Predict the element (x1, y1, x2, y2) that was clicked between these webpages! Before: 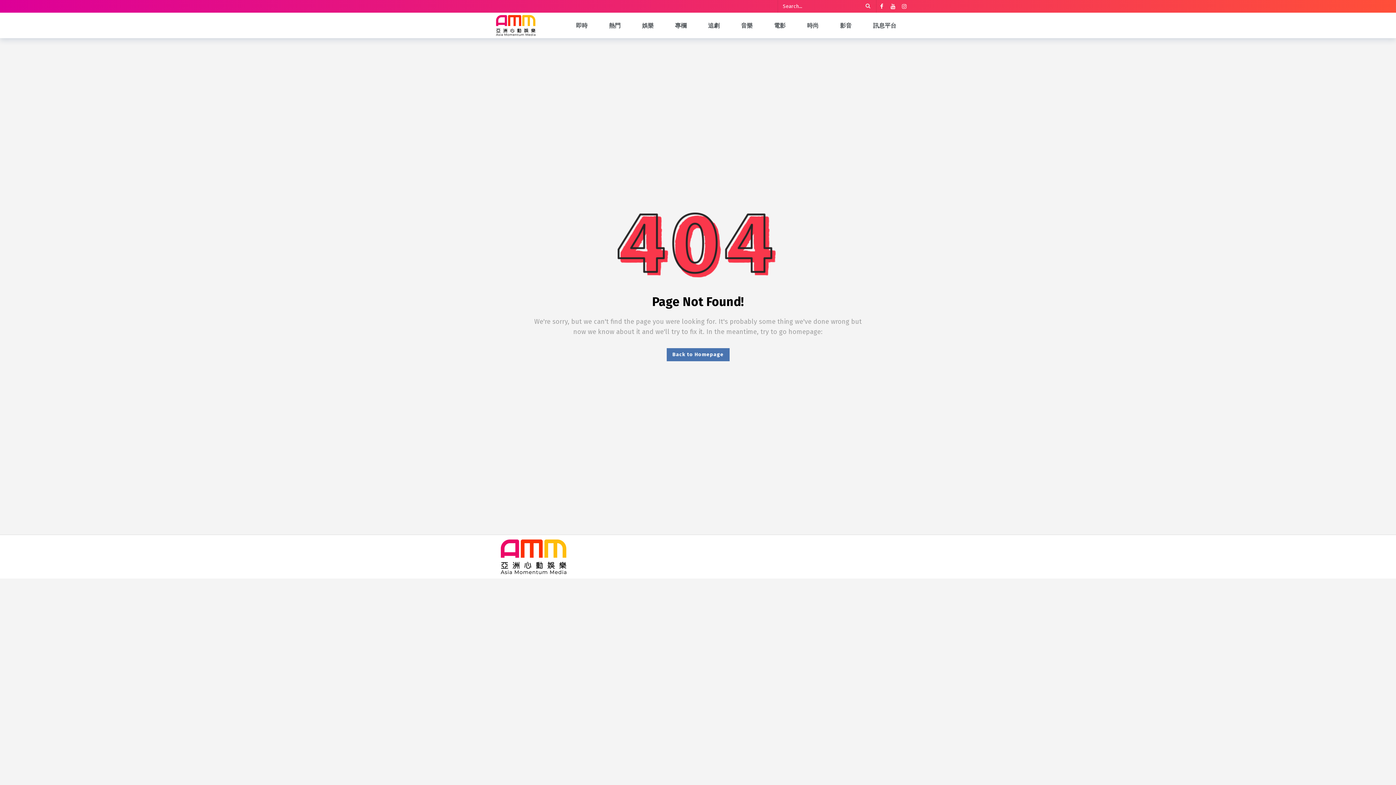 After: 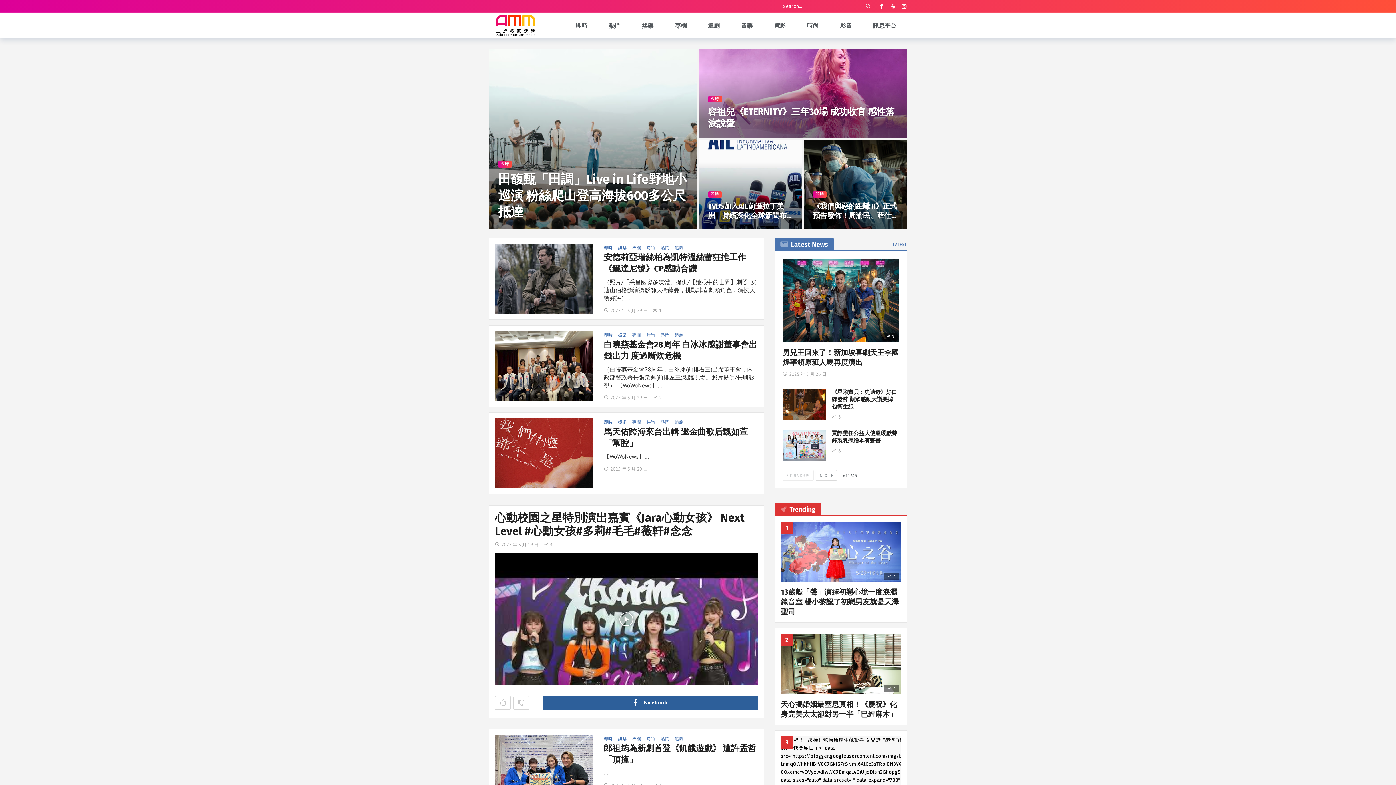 Action: bbox: (489, 13, 543, 37)